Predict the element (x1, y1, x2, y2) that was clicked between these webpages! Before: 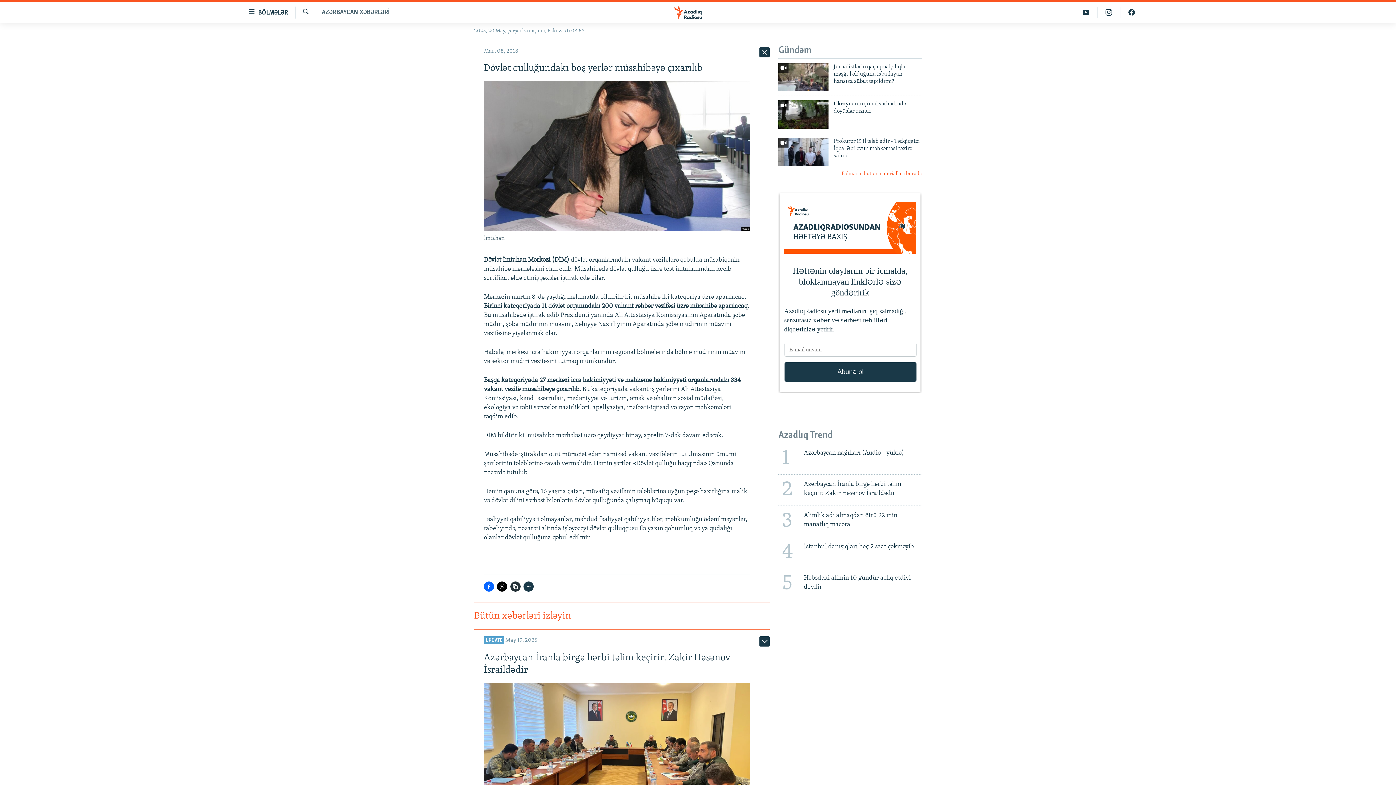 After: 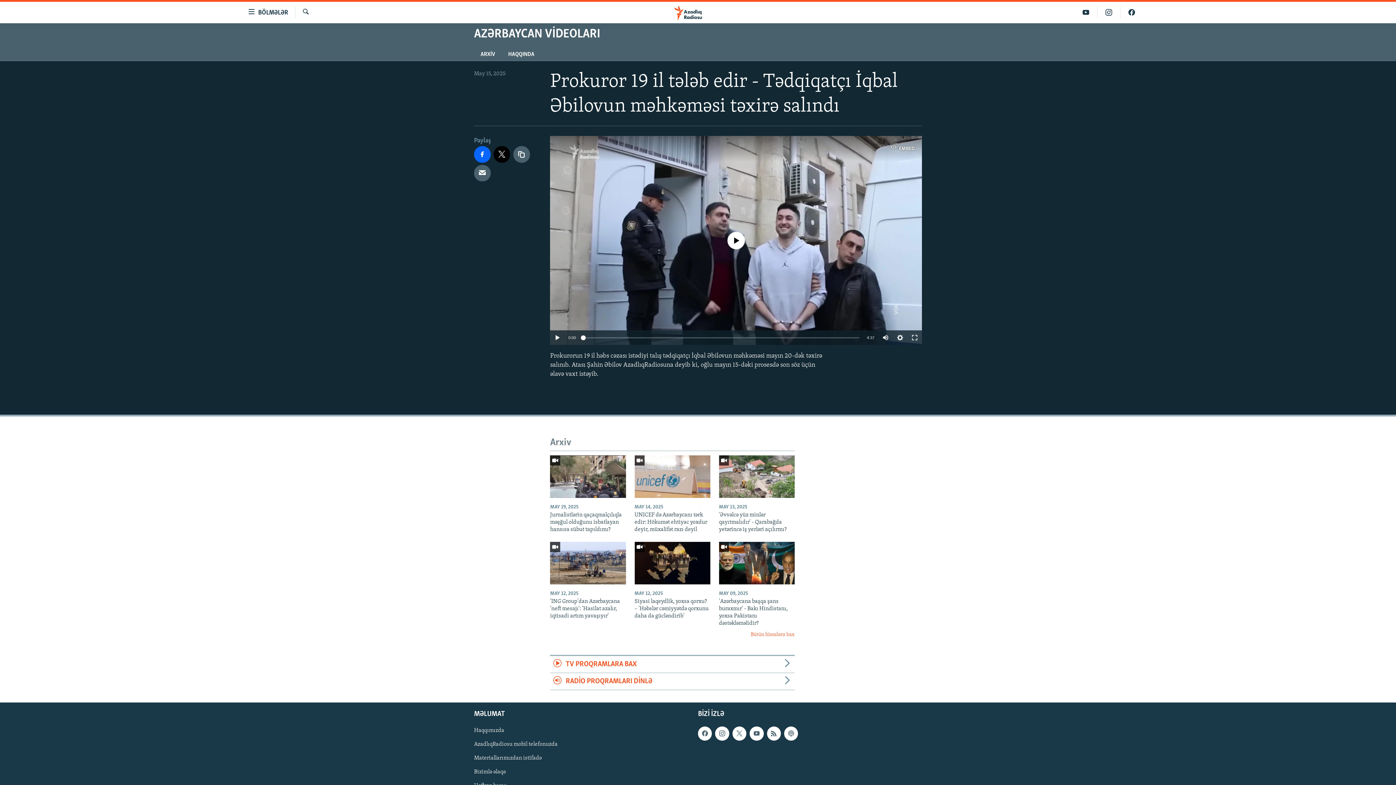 Action: bbox: (778, 137, 828, 166)